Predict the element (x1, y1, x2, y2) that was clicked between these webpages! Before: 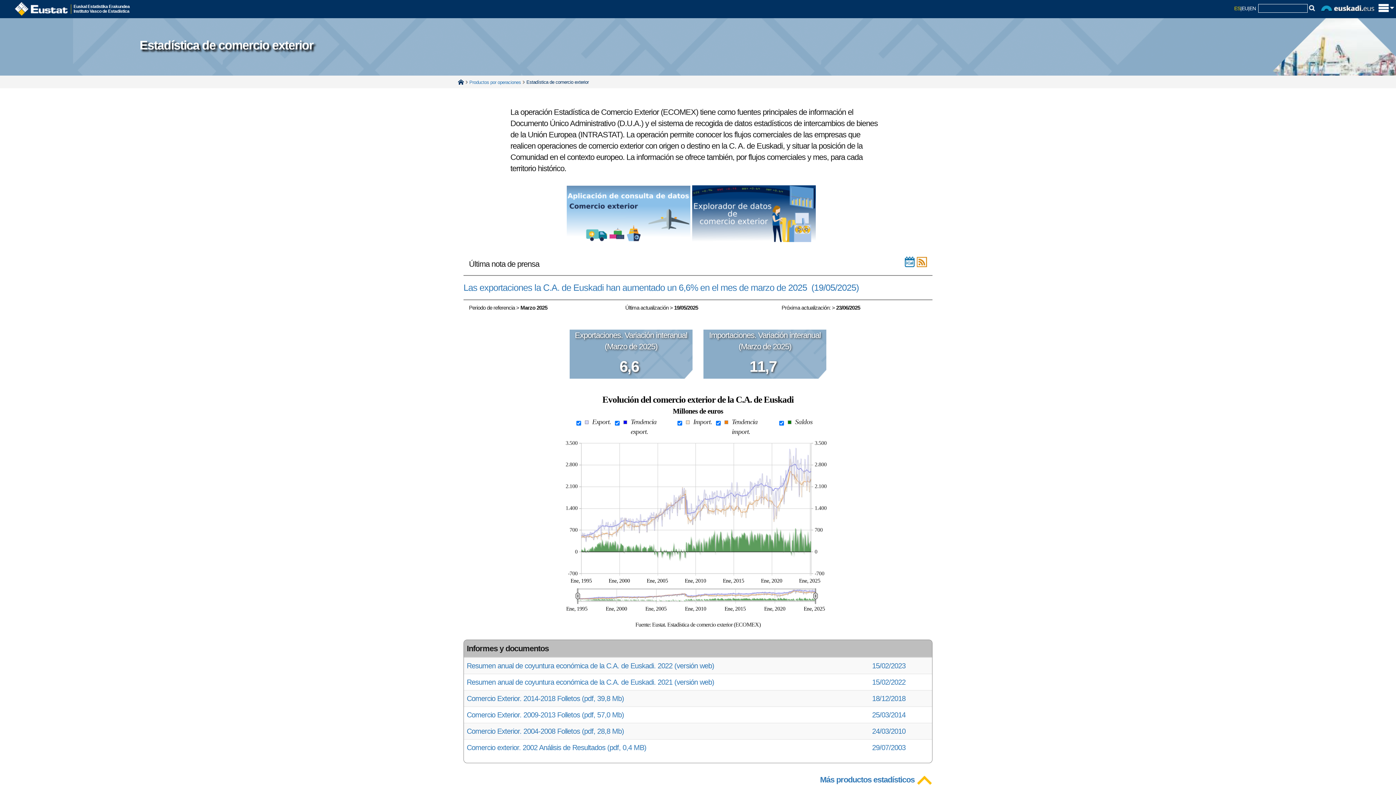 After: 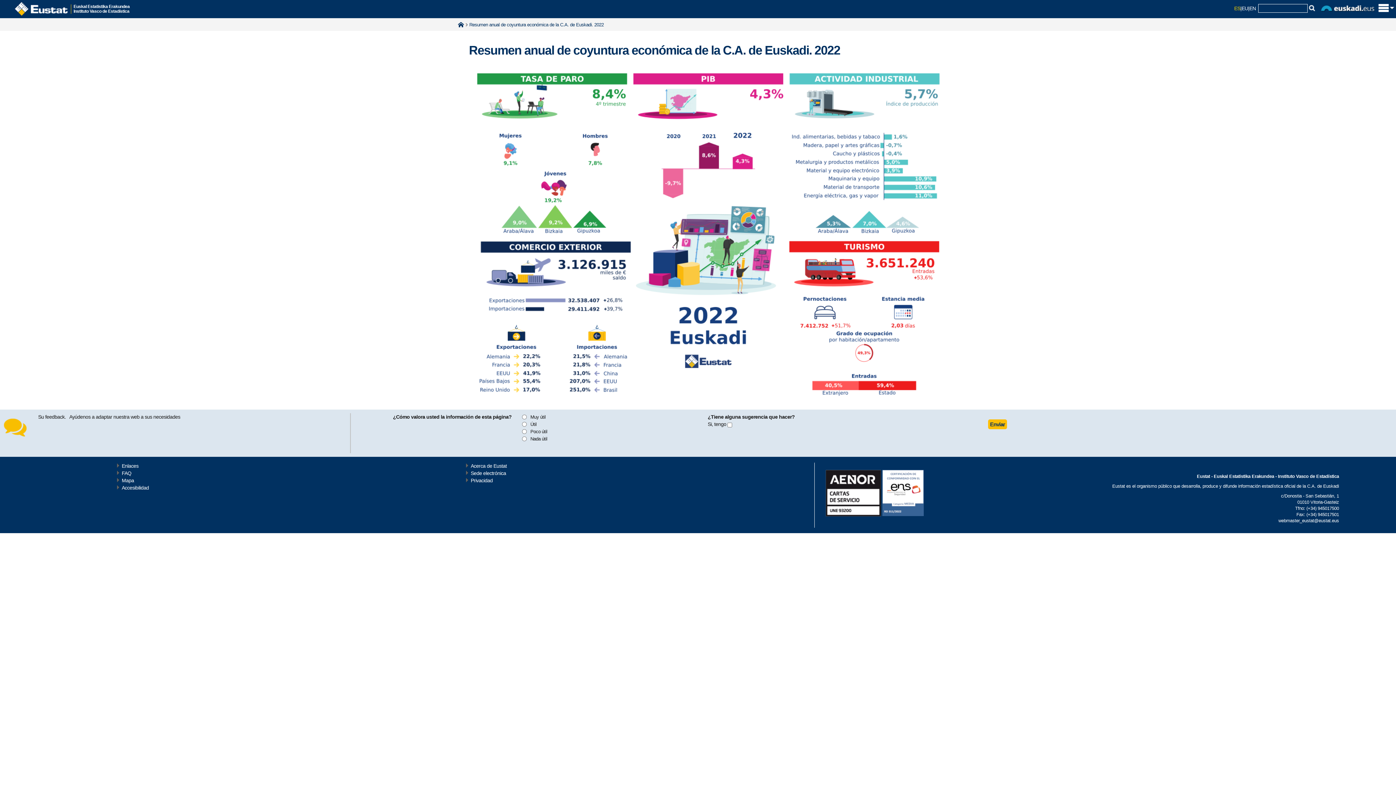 Action: bbox: (872, 662, 905, 670) label: 15/02/2023